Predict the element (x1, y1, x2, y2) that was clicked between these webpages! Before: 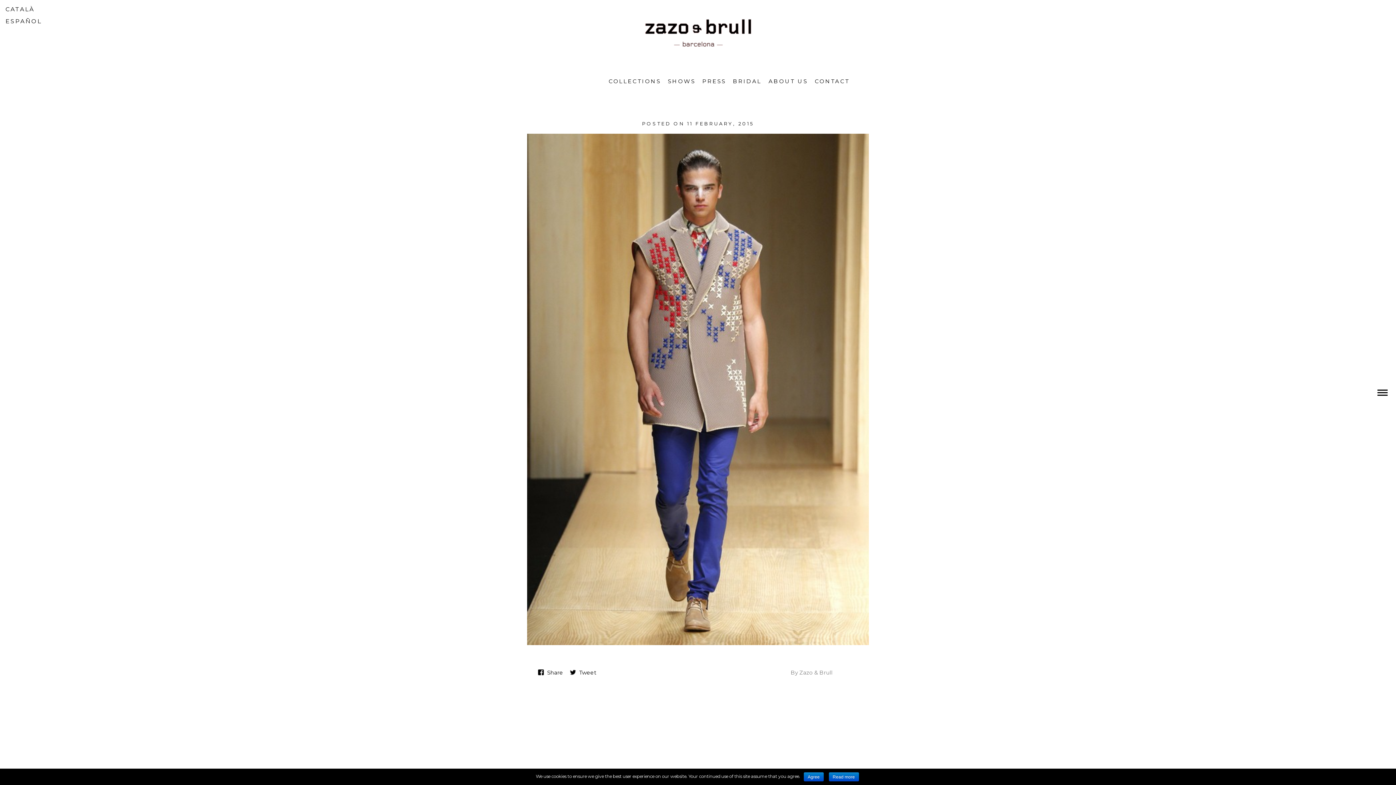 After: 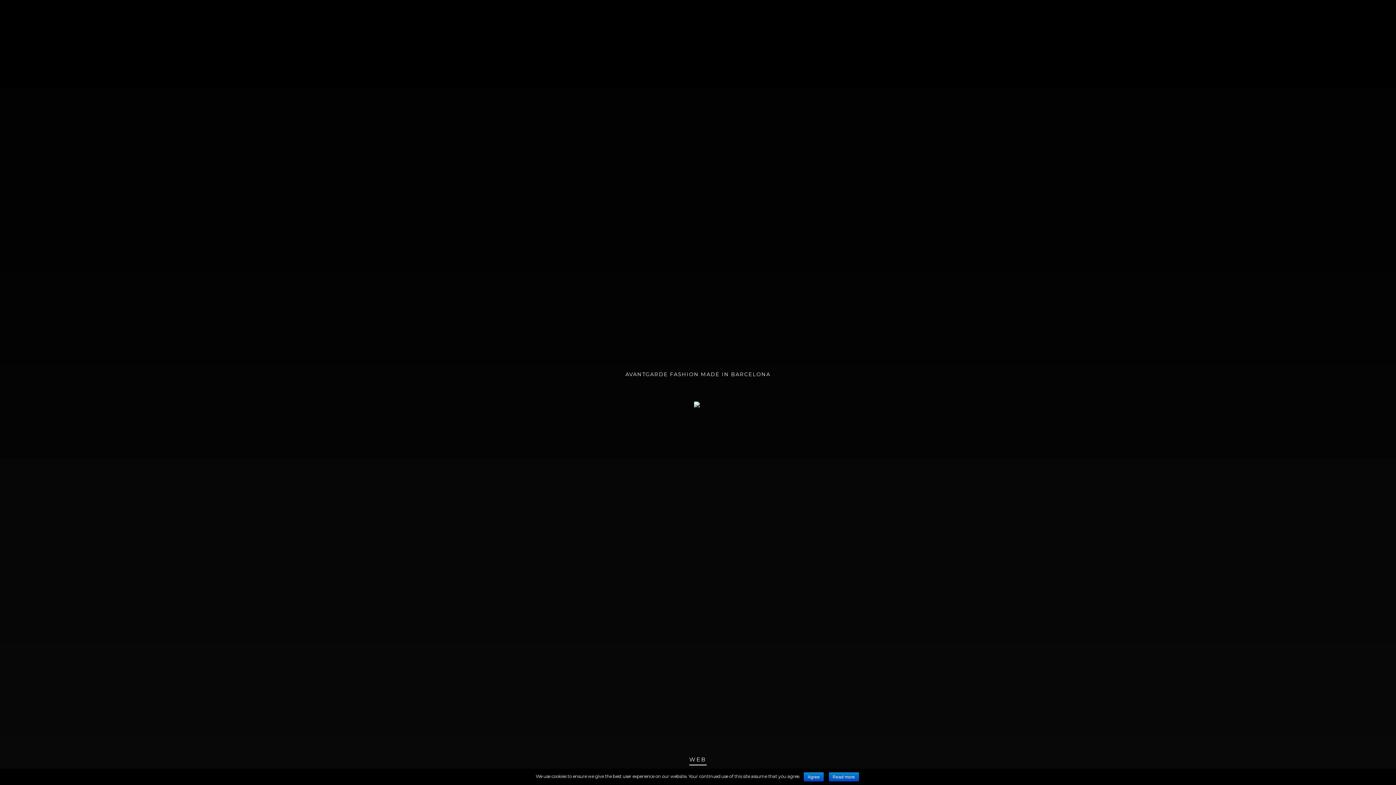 Action: bbox: (643, 38, 752, 55)